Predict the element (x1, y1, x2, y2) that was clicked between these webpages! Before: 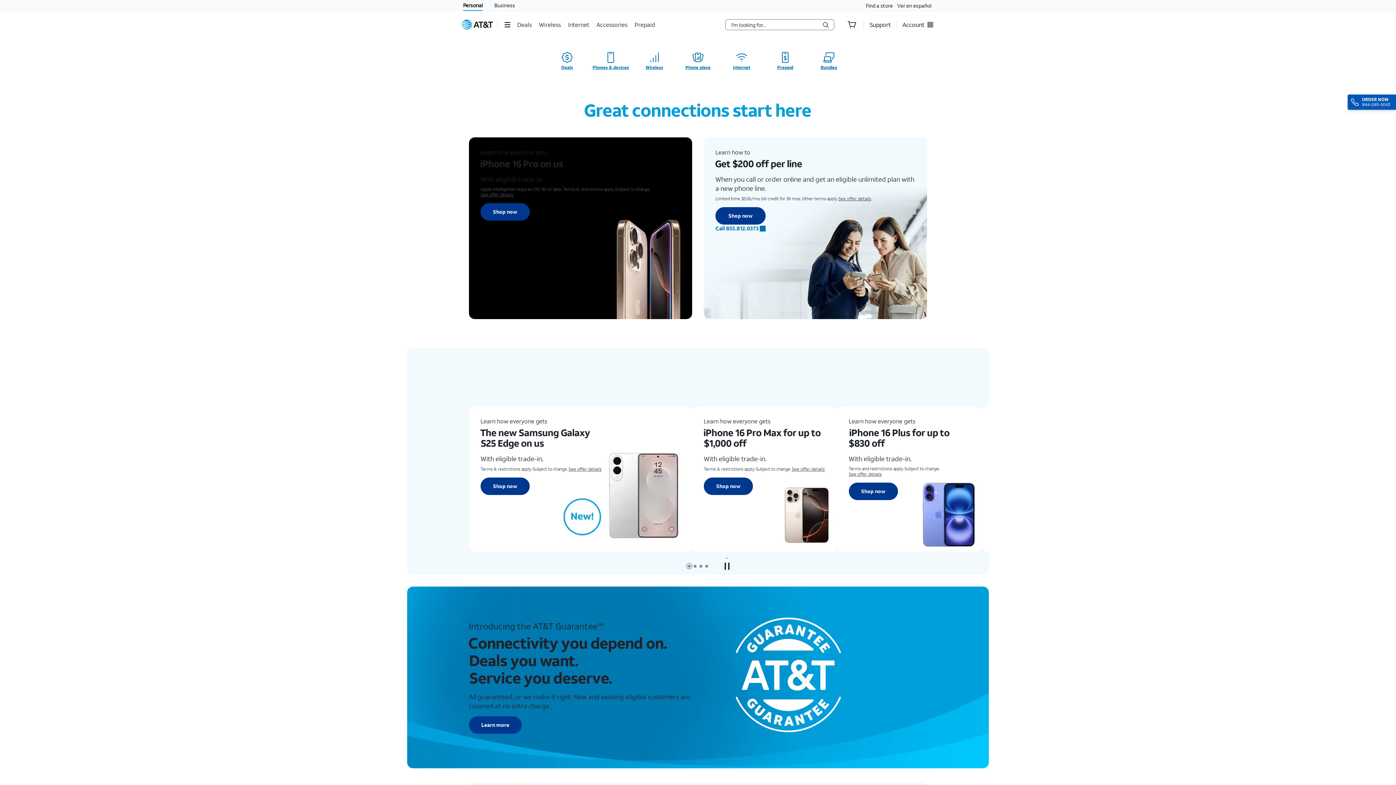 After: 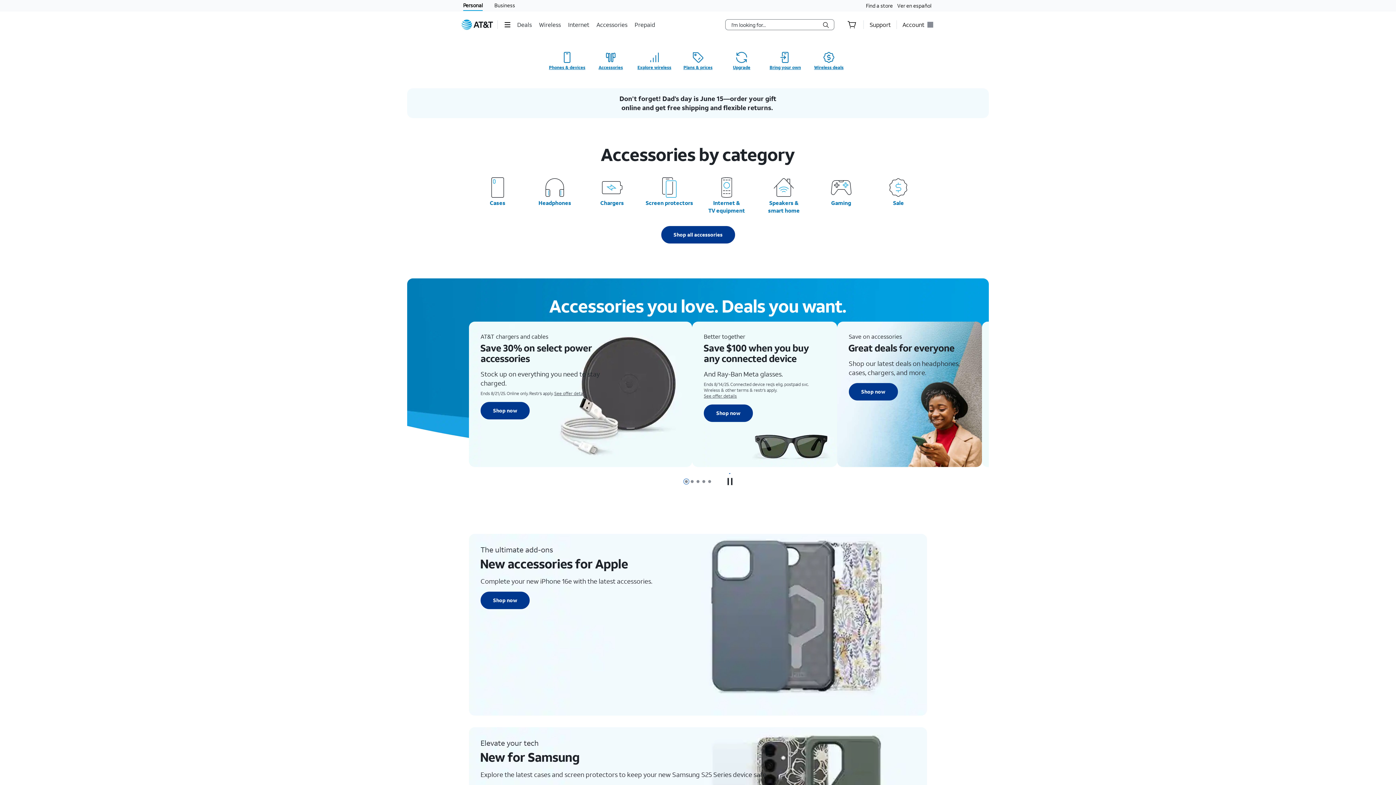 Action: label: Accessories bbox: (596, 15, 629, 33)